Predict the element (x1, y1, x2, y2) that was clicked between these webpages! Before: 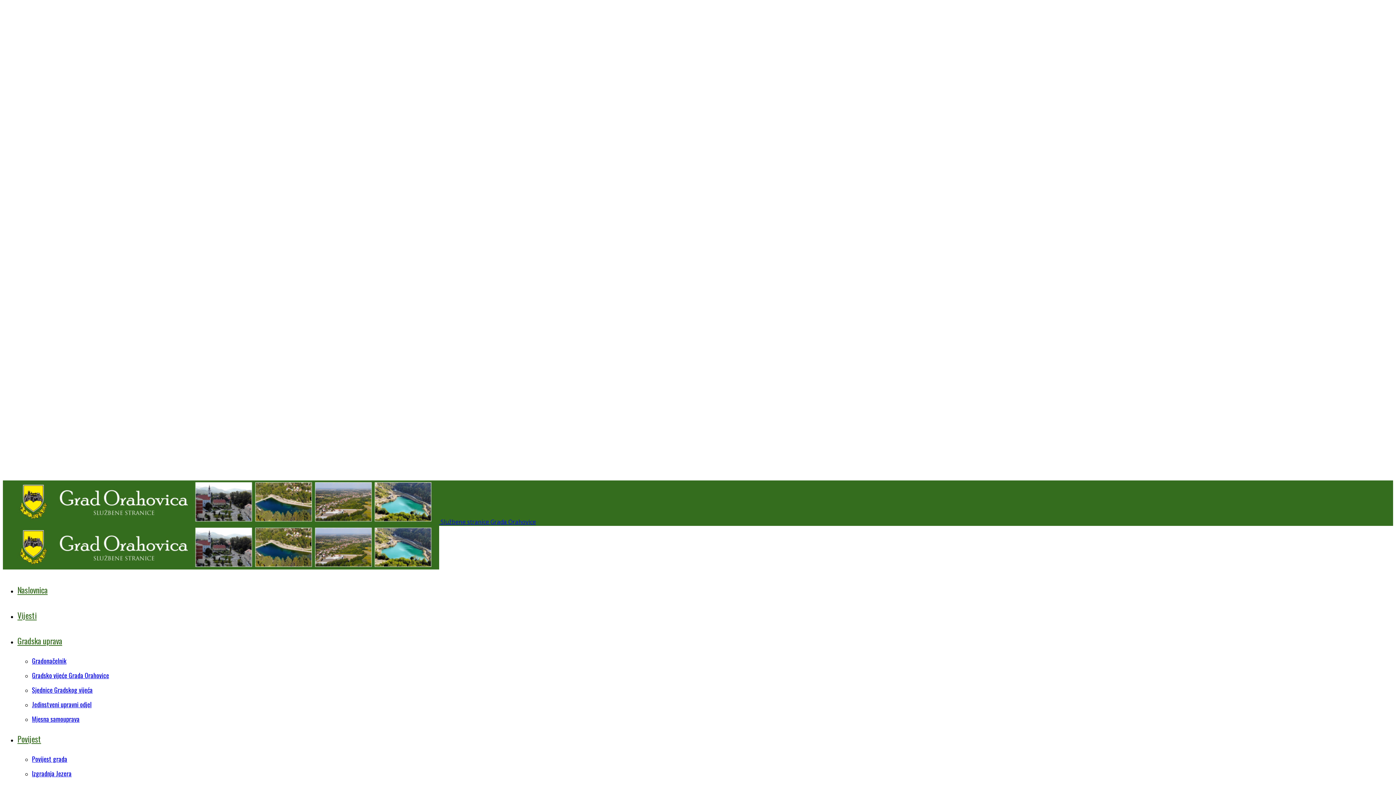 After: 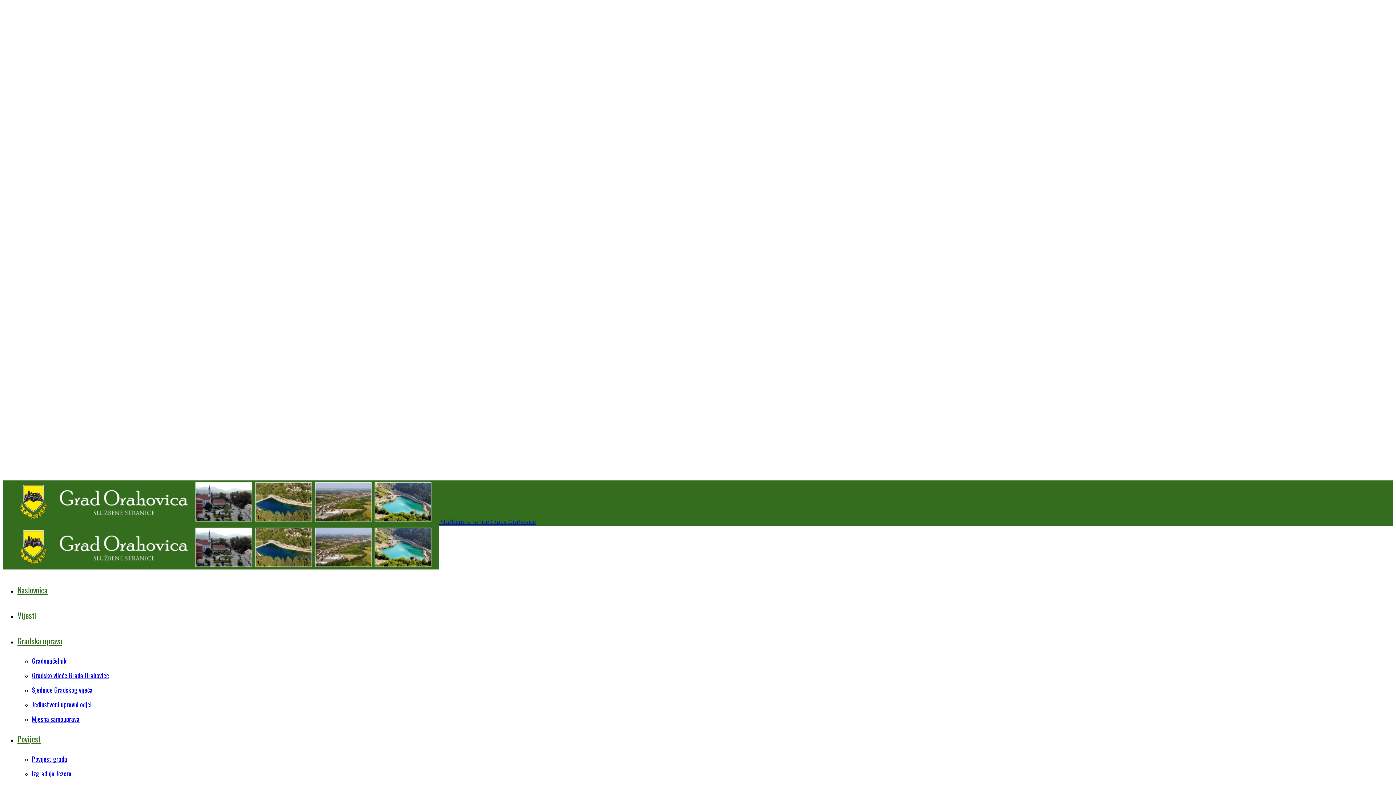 Action: label: Sjednice Gradskog vijeća bbox: (32, 685, 92, 694)